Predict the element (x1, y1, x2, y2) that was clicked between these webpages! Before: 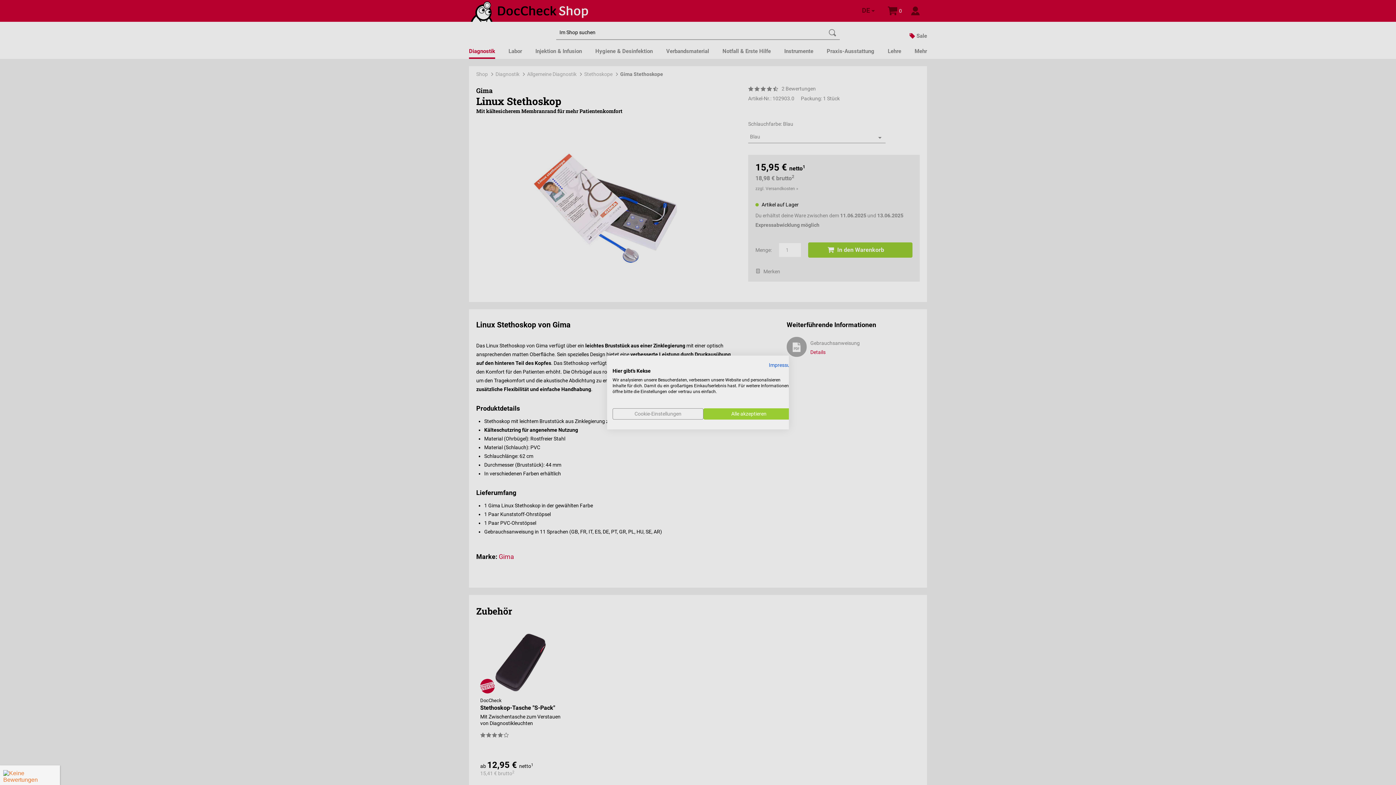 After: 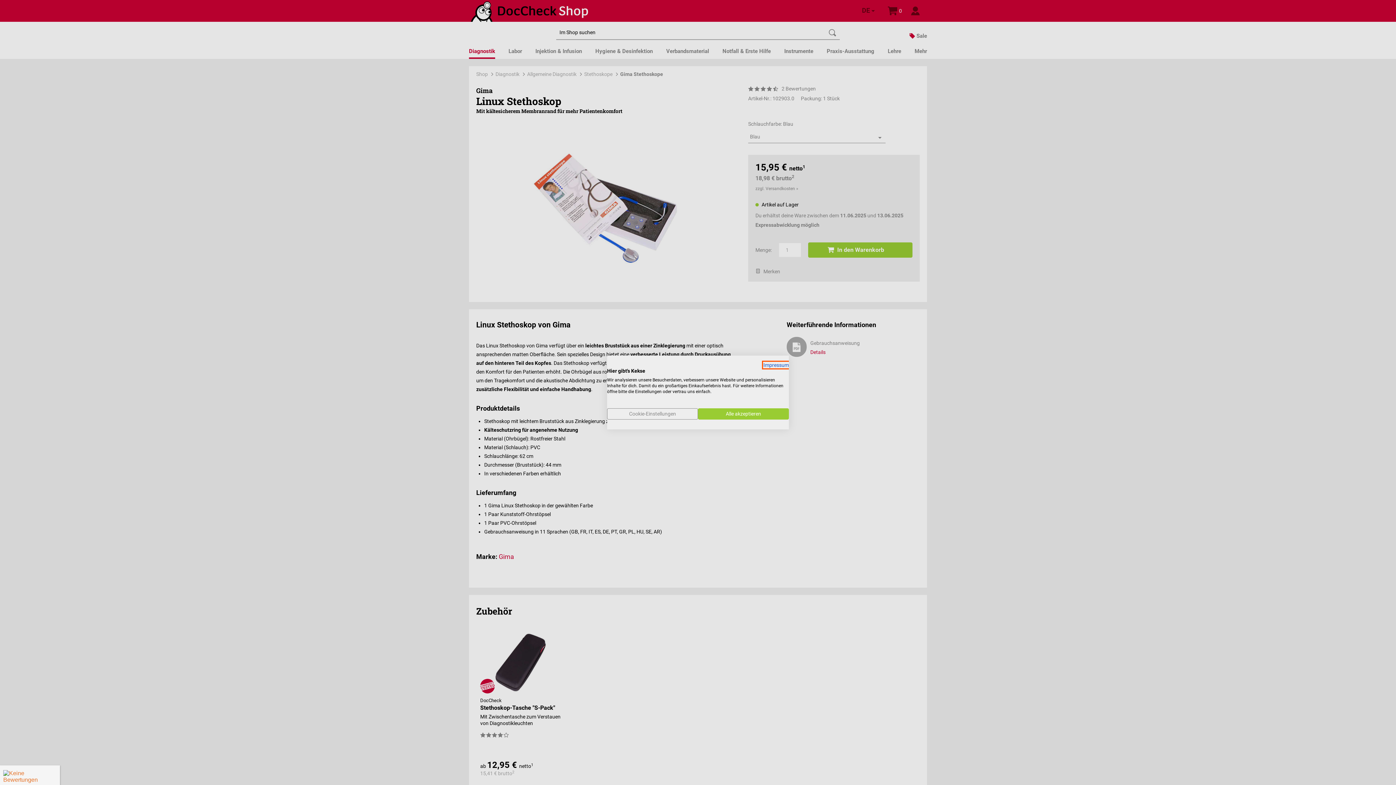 Action: label: Impressum - Externer Link. Wird in einer neuen Registerkarte oder einem neuen Fenster geöffnet. bbox: (769, 362, 794, 368)